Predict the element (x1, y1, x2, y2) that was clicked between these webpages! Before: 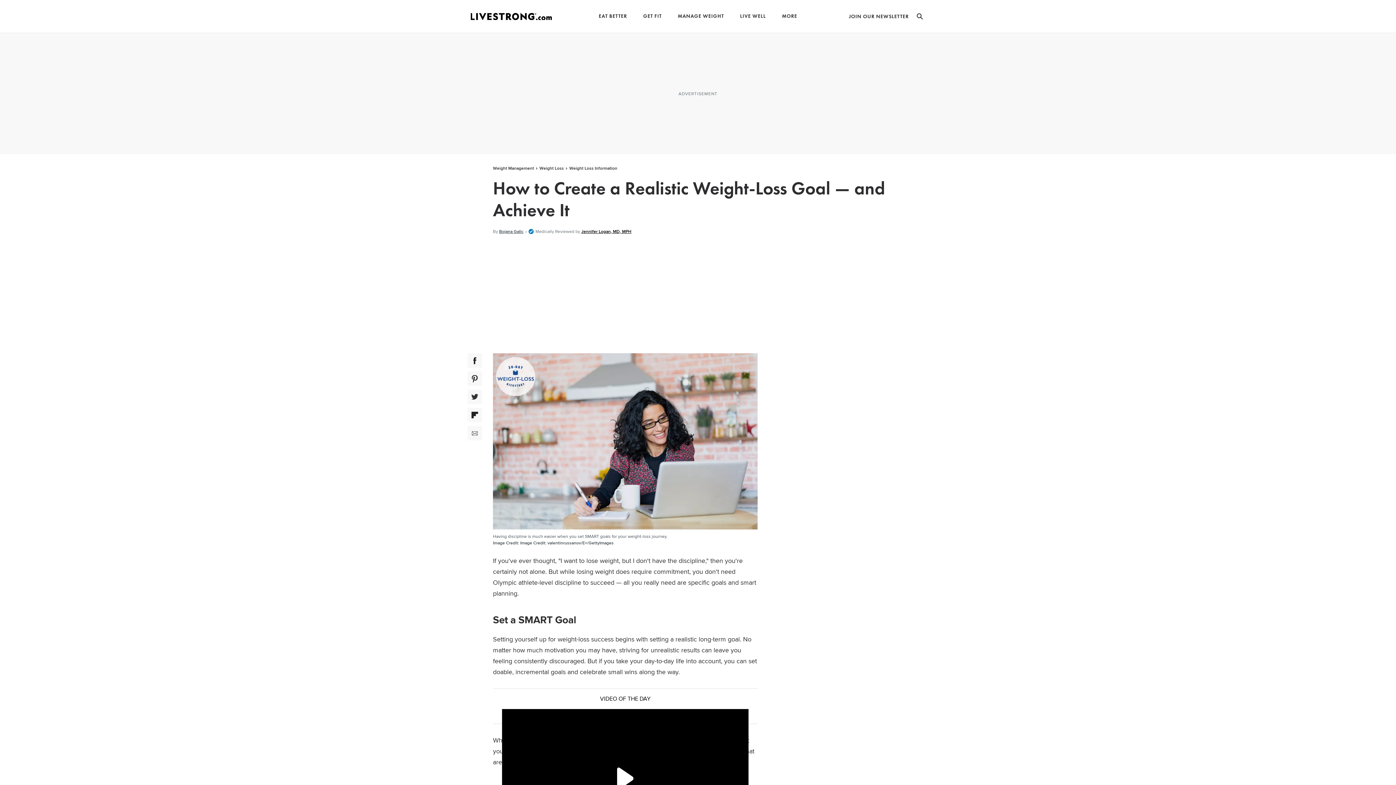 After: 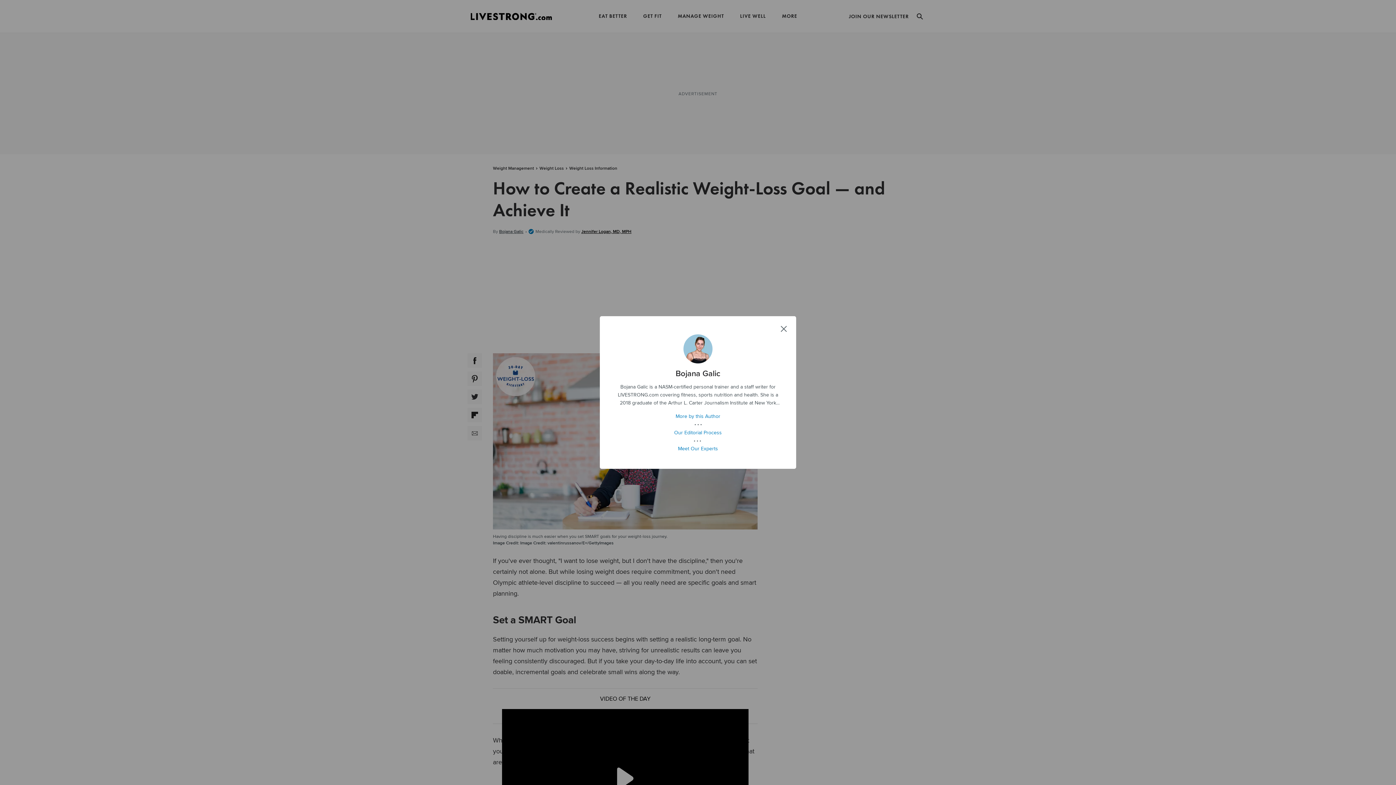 Action: bbox: (499, 228, 523, 234) label: Open writer bio modal